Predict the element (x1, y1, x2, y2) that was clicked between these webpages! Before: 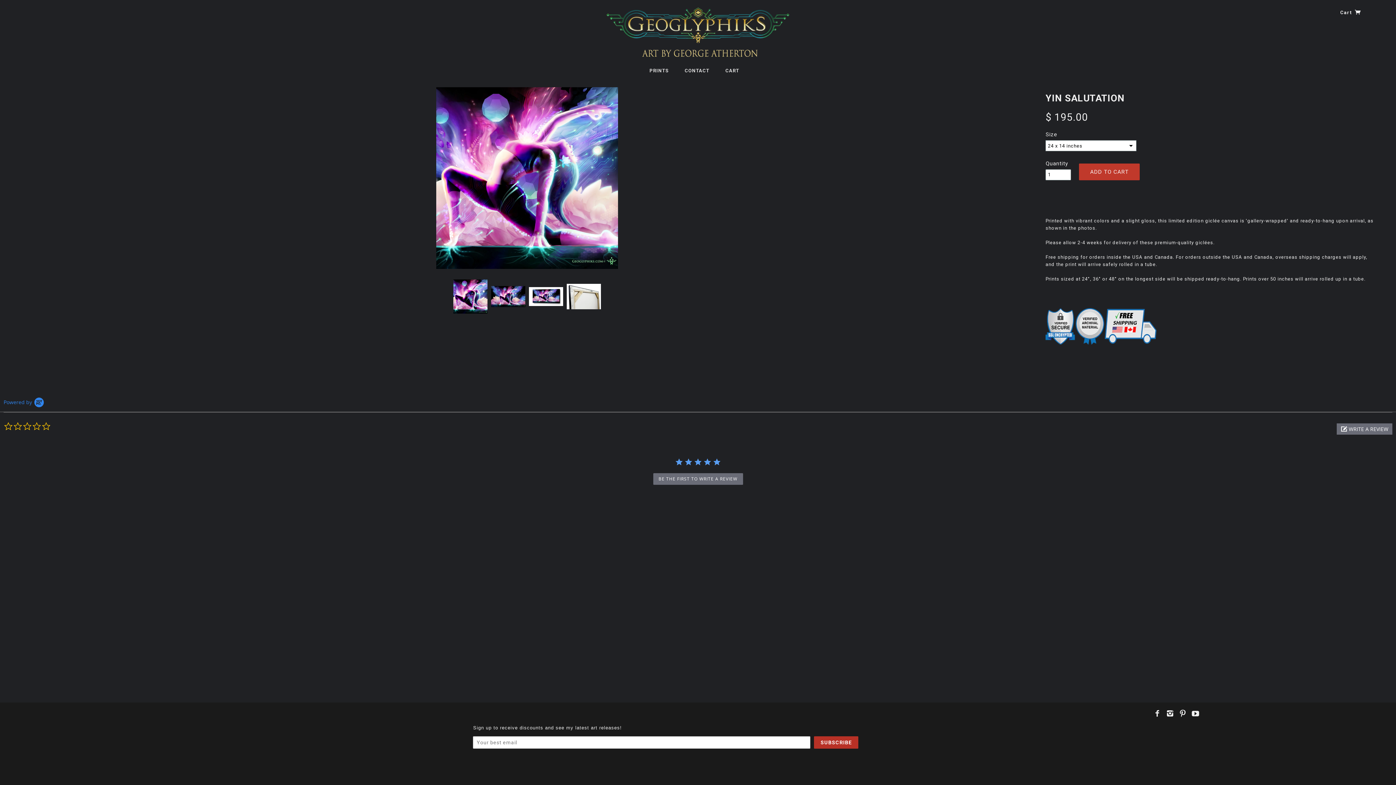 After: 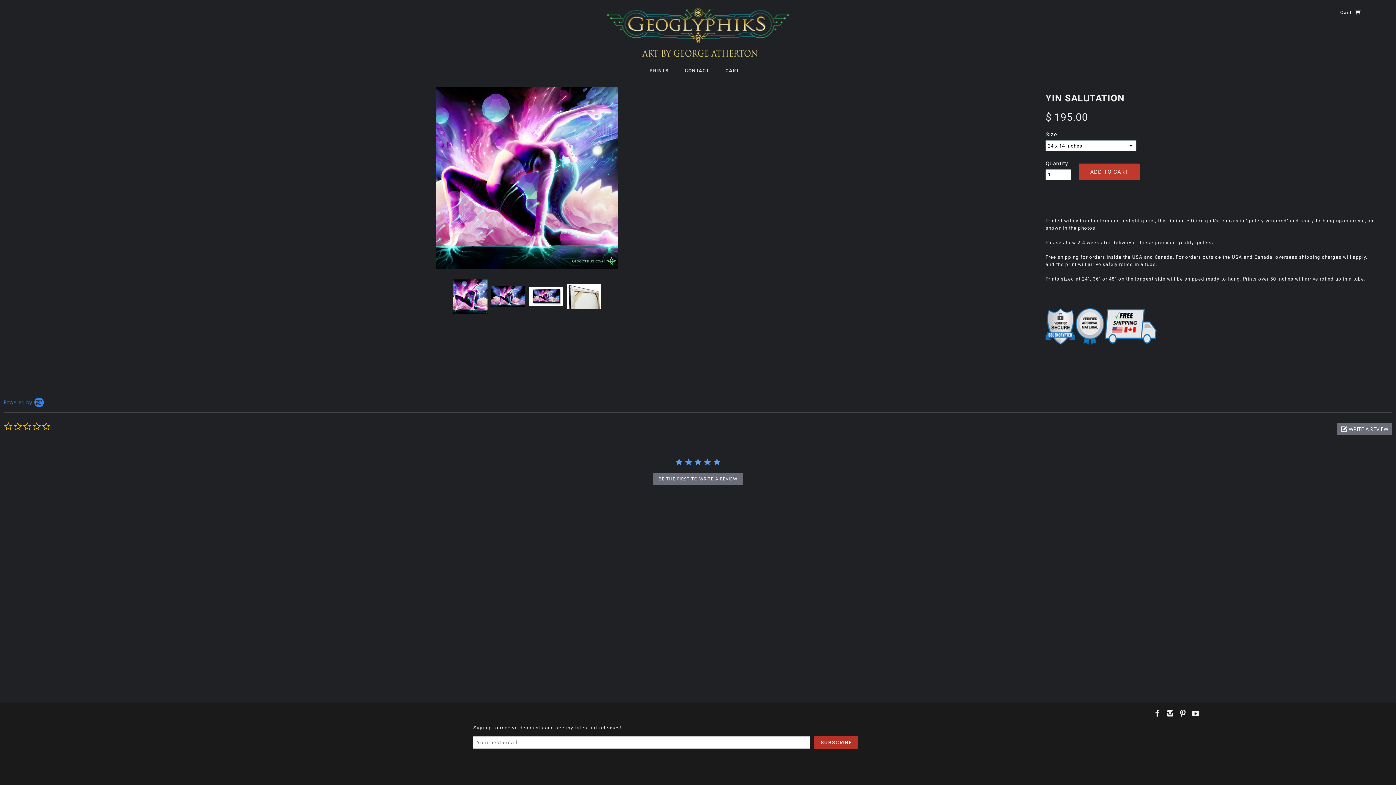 Action: bbox: (1192, 710, 1199, 717)